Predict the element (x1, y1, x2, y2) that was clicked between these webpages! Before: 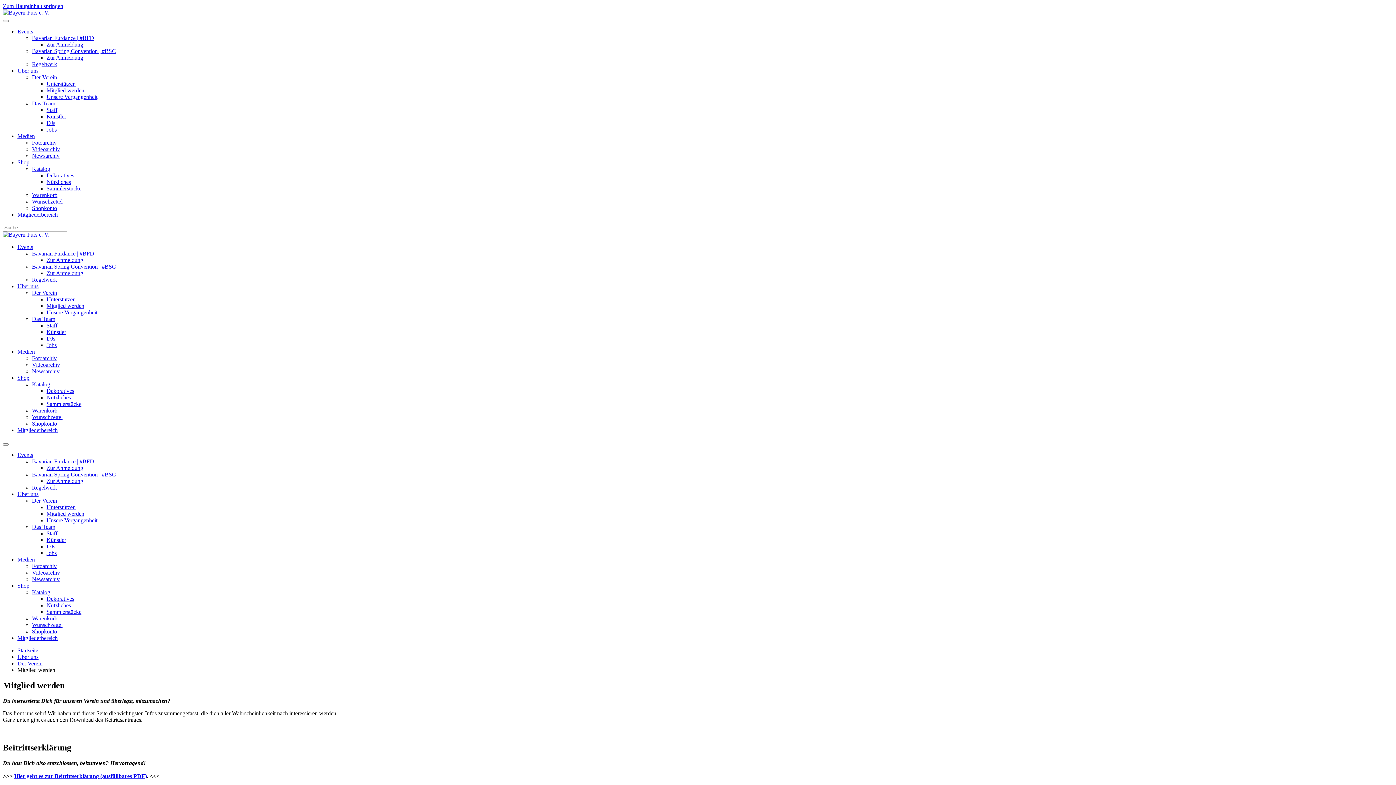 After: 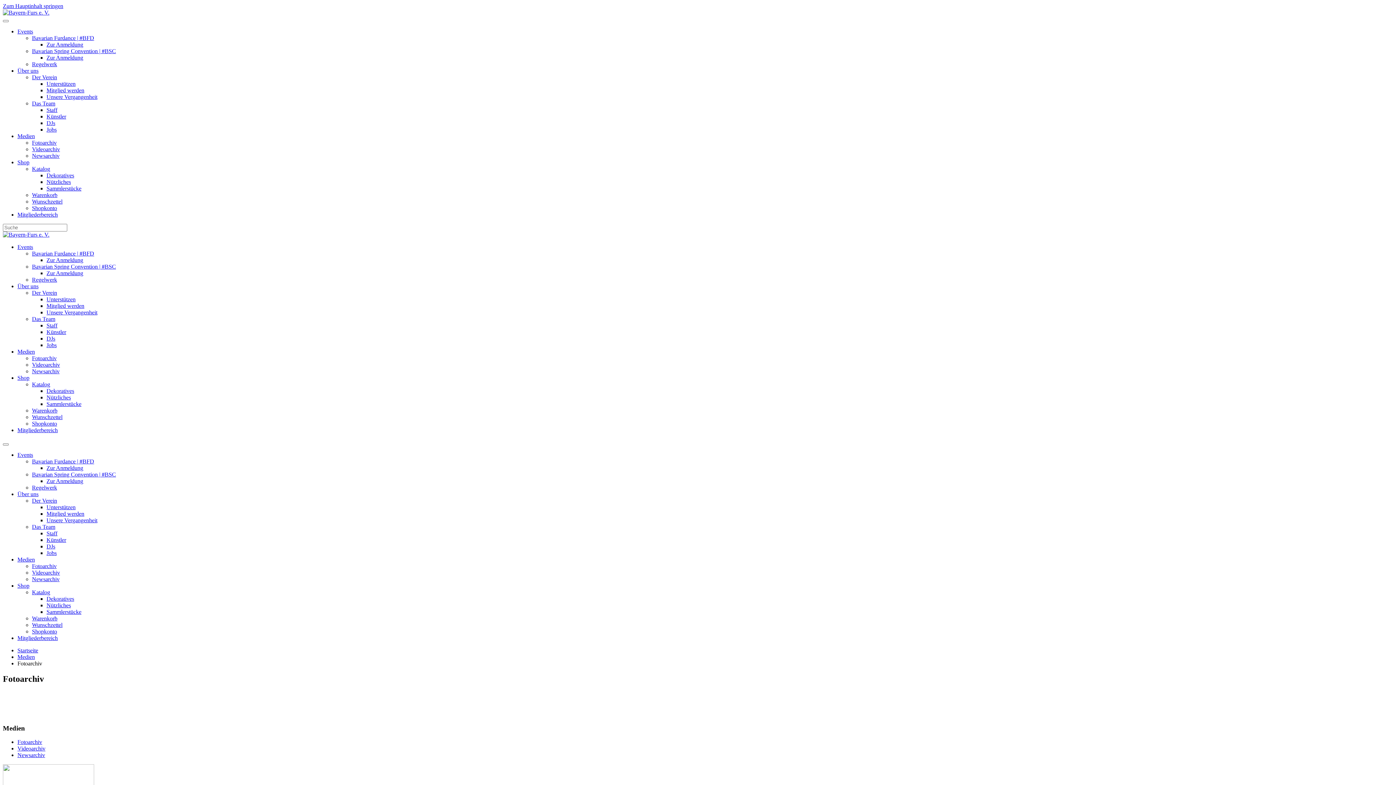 Action: label: Fotoarchiv bbox: (32, 355, 56, 361)